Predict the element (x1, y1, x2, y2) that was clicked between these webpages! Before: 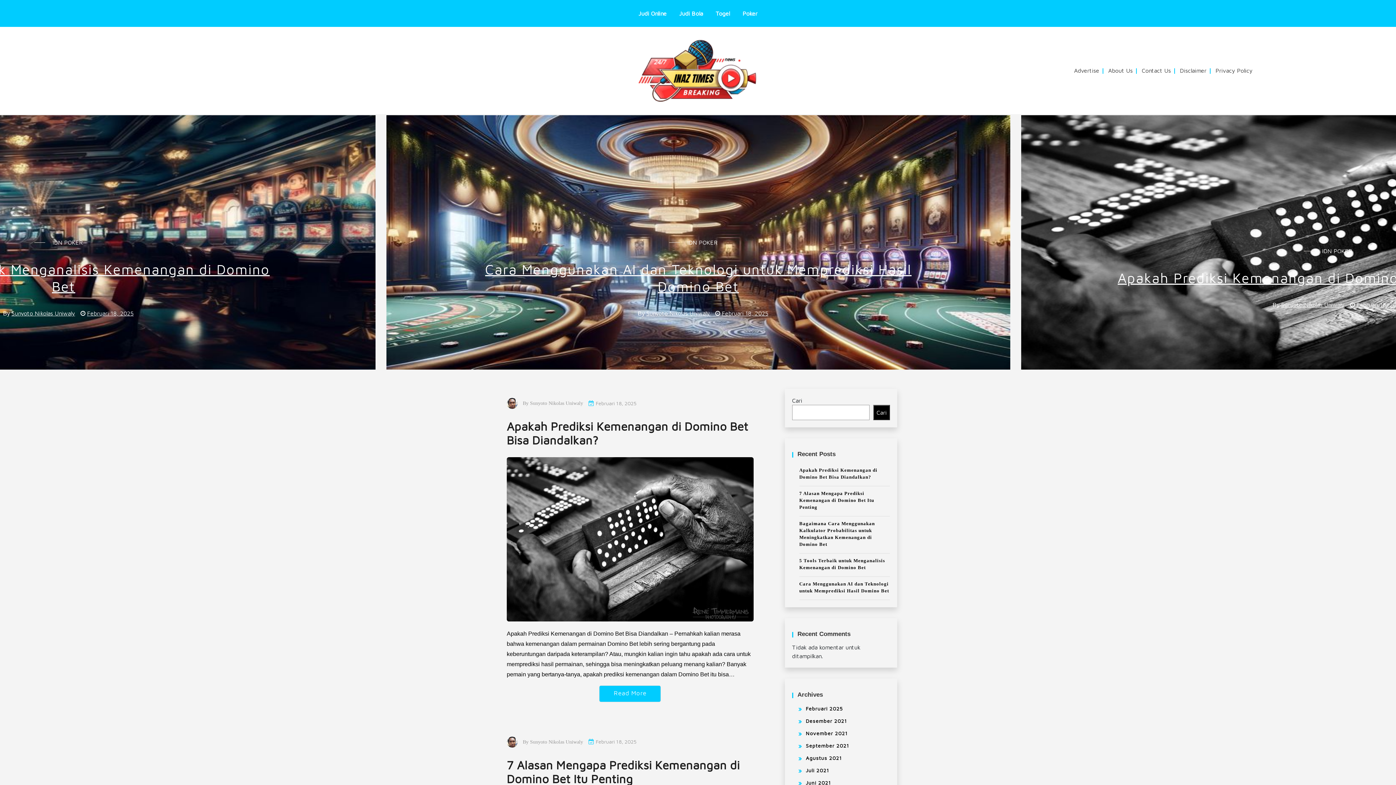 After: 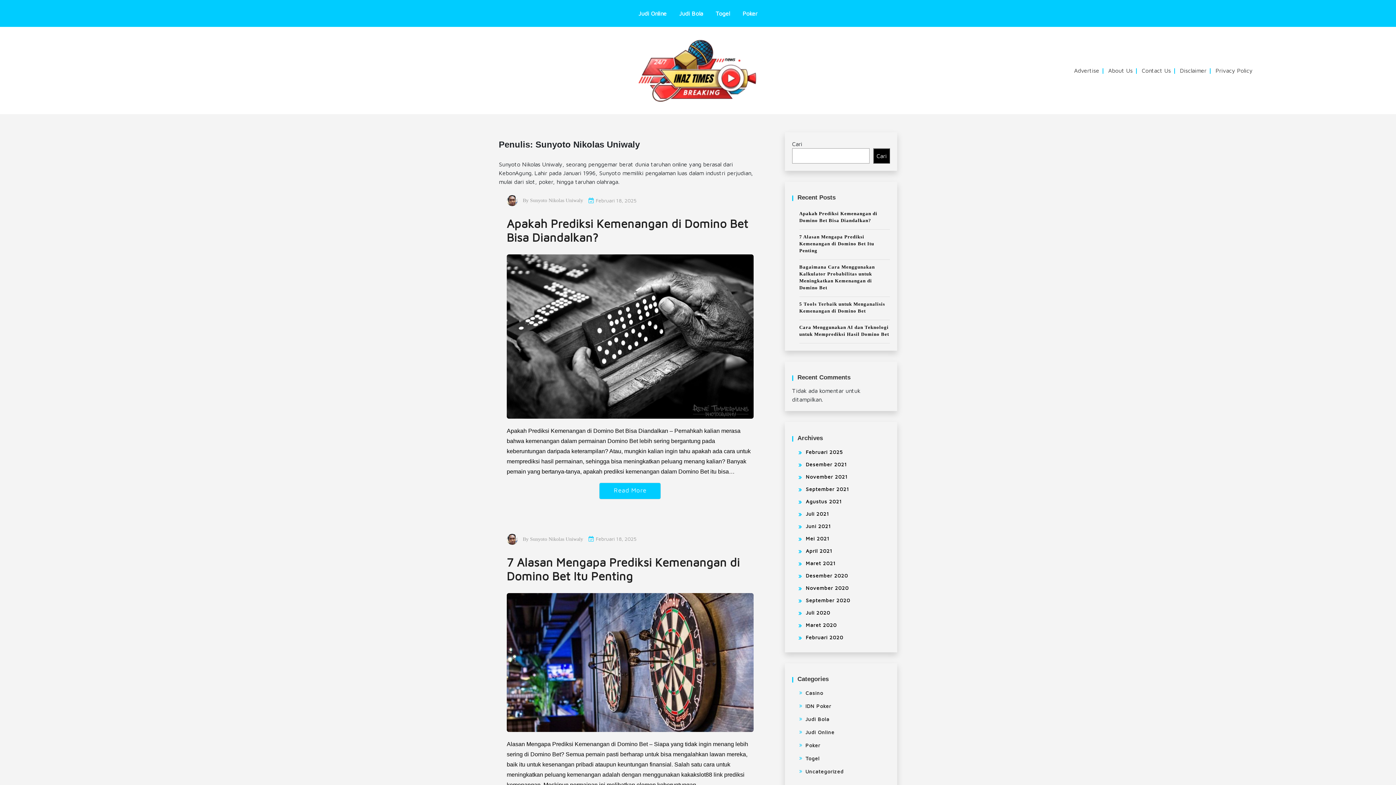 Action: bbox: (530, 400, 583, 406) label: Sunyoto Nikolas Uniwaly